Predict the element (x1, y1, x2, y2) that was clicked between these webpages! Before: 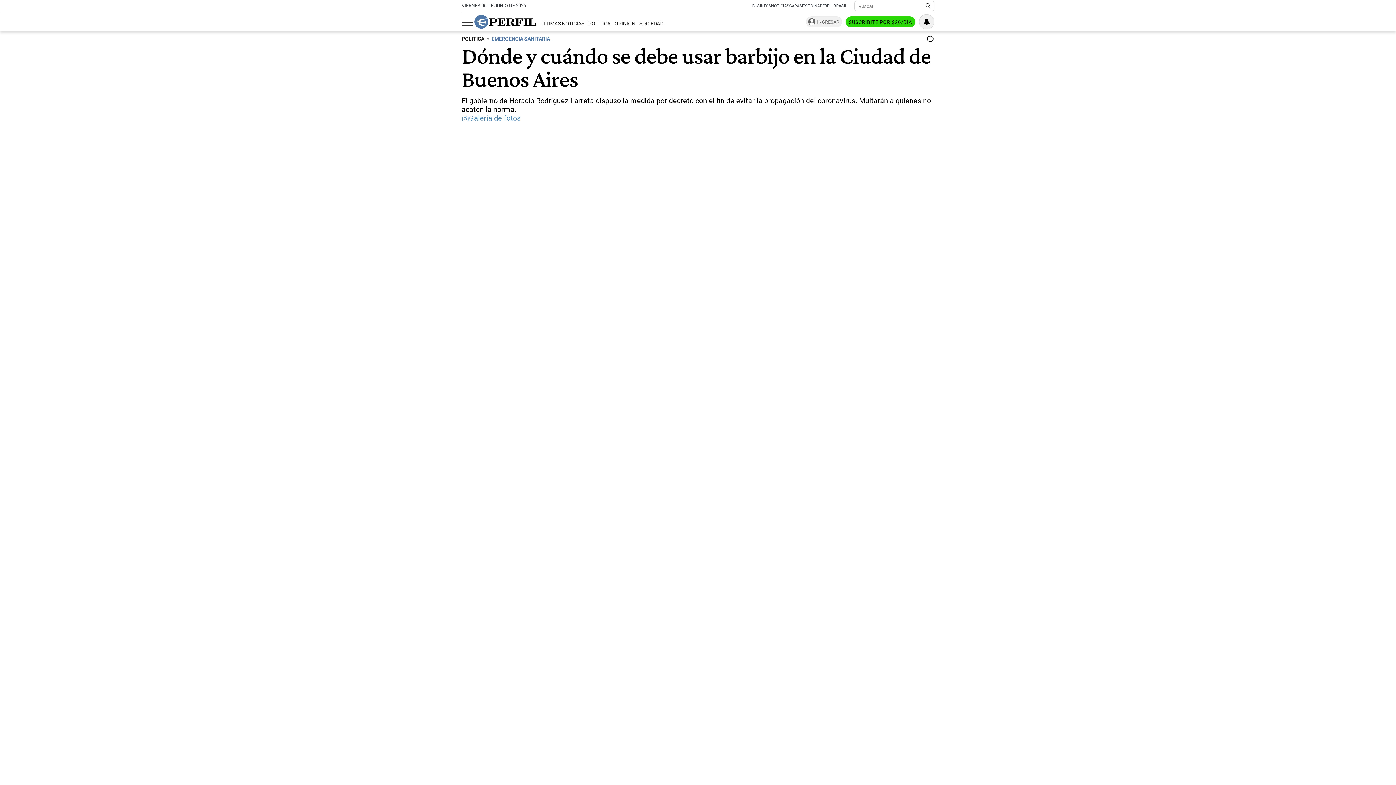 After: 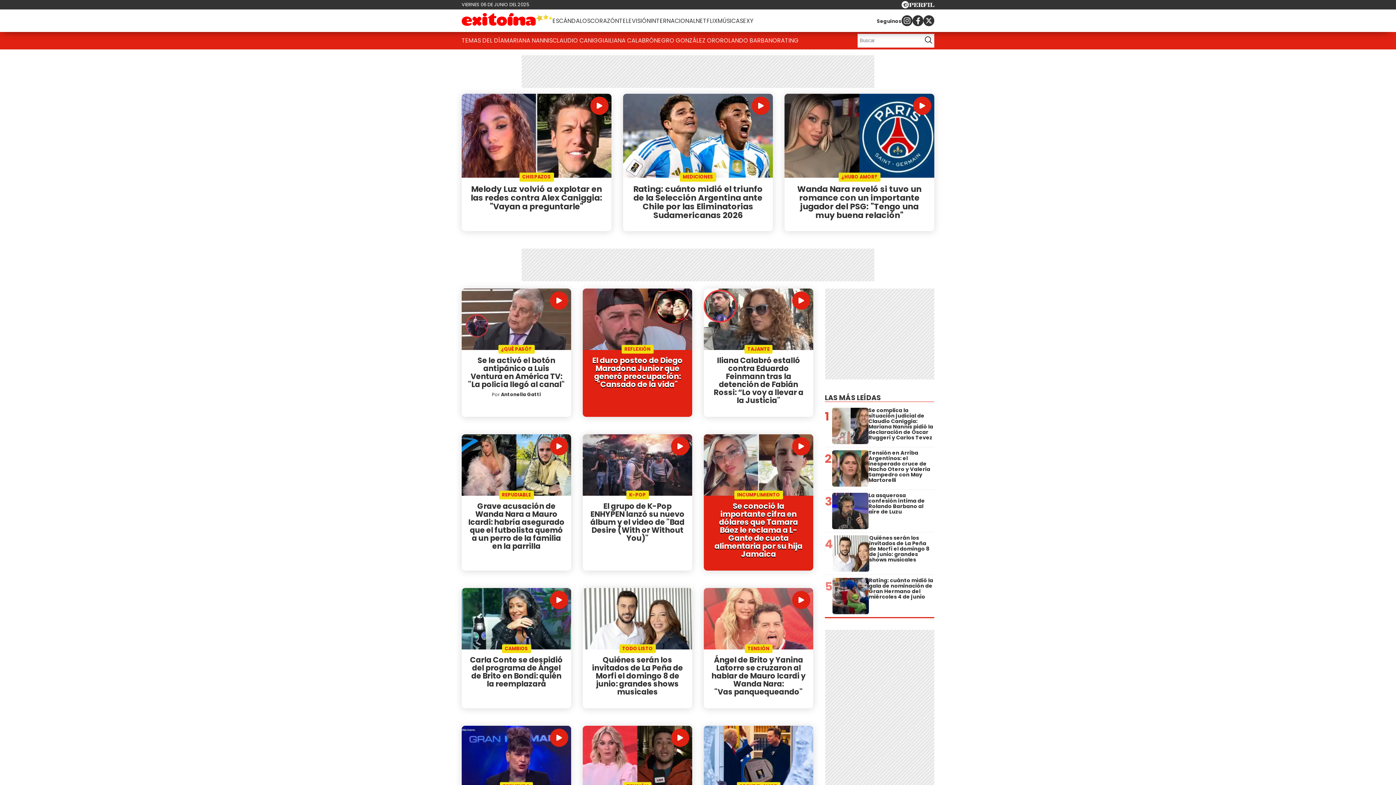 Action: bbox: (802, 3, 820, 8) label: EXITOÍNA